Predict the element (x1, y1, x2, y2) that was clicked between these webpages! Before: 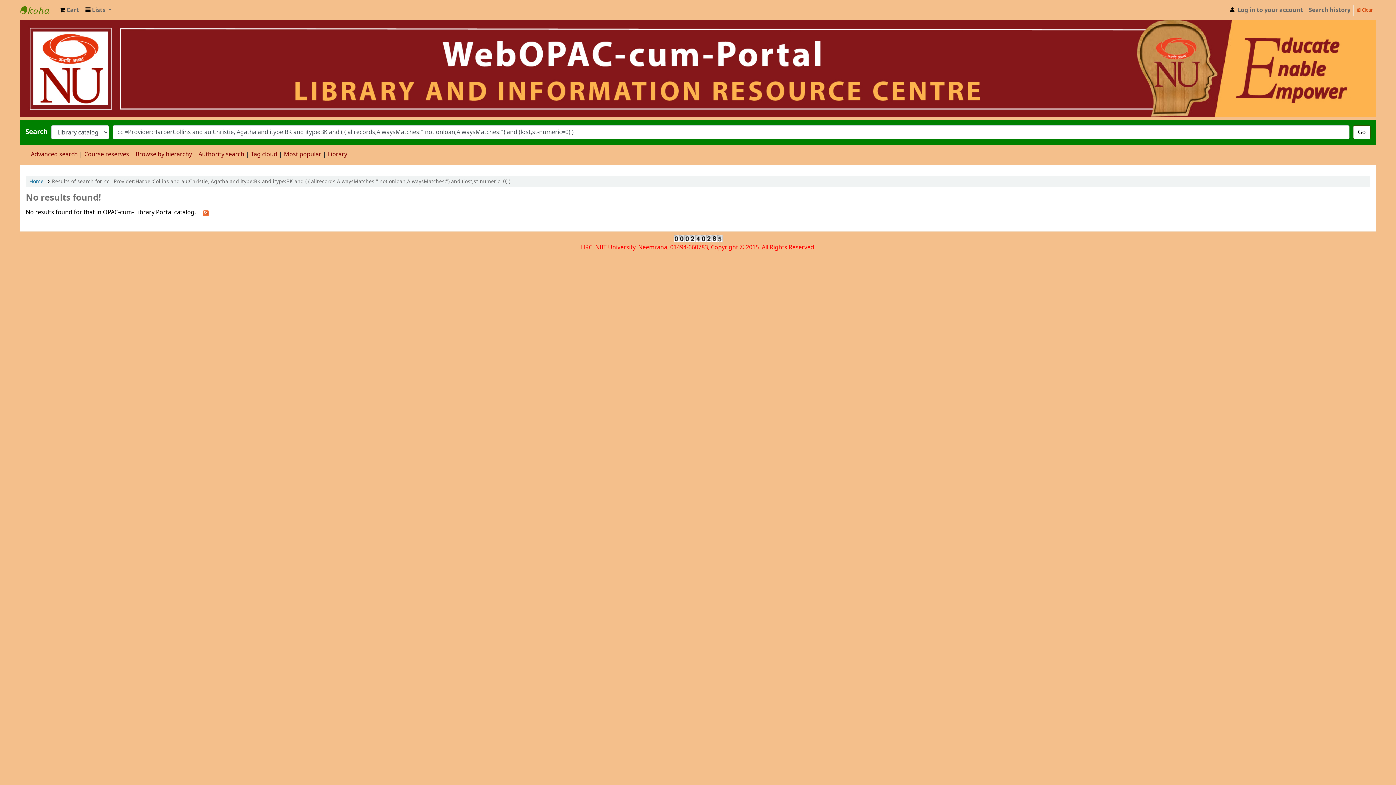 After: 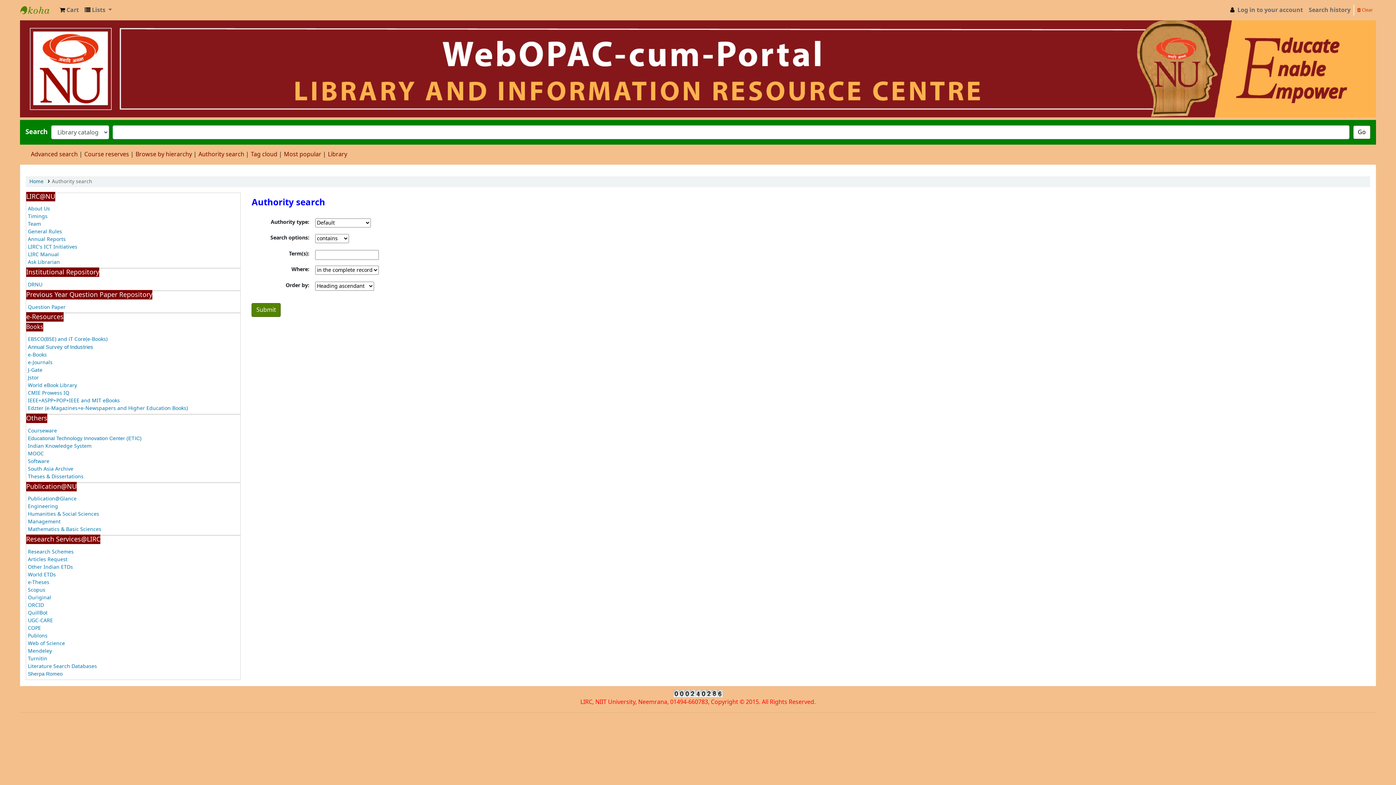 Action: bbox: (198, 150, 244, 158) label: Authority search